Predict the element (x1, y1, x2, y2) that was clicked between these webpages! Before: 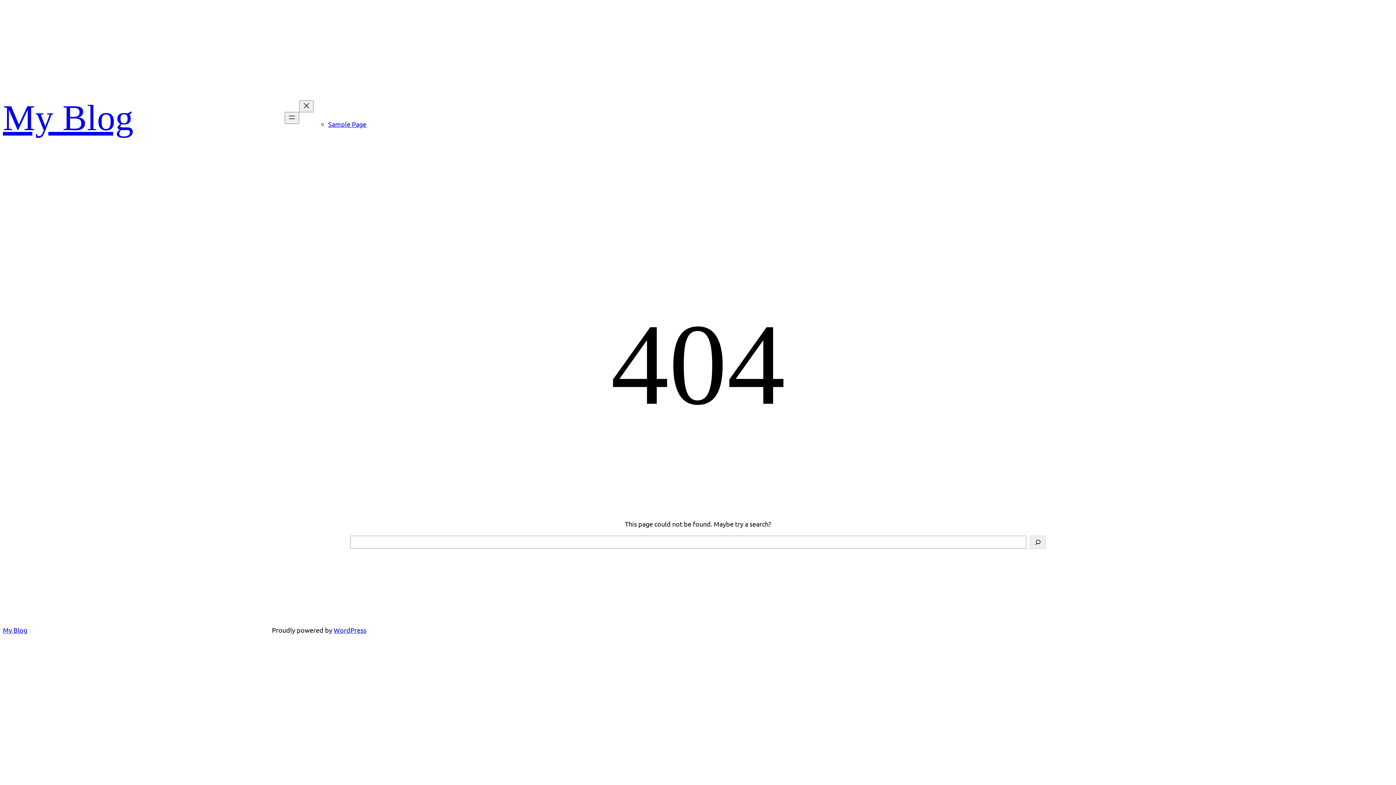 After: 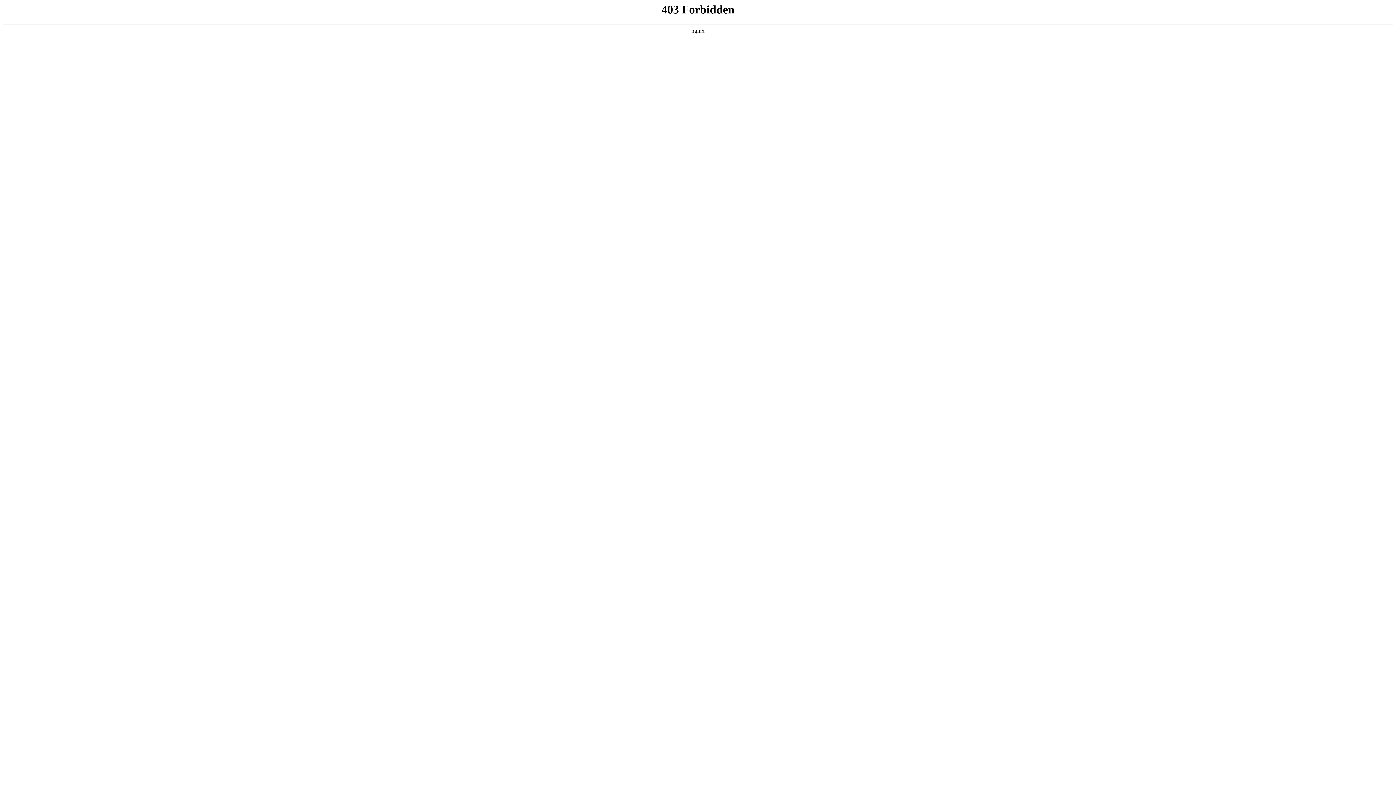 Action: bbox: (333, 626, 366, 634) label: WordPress